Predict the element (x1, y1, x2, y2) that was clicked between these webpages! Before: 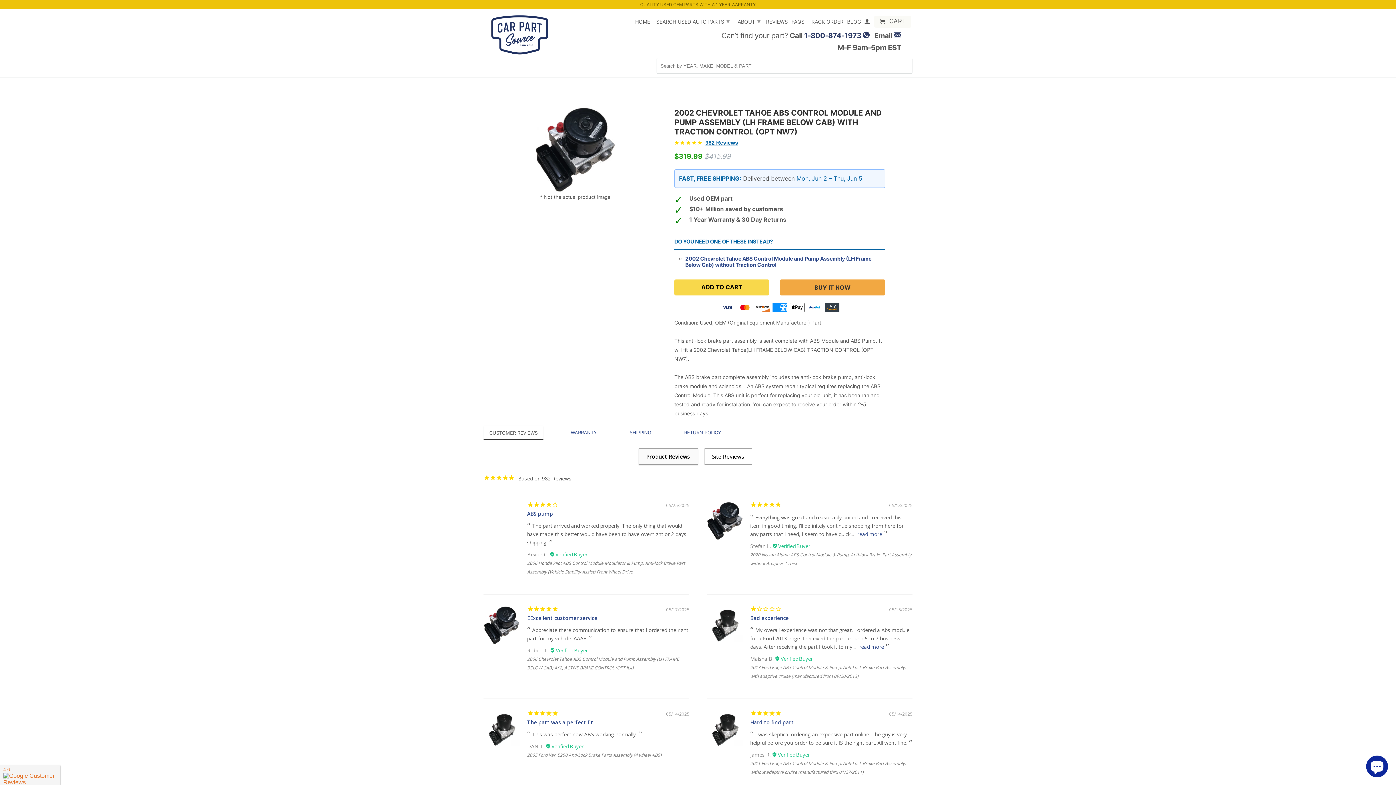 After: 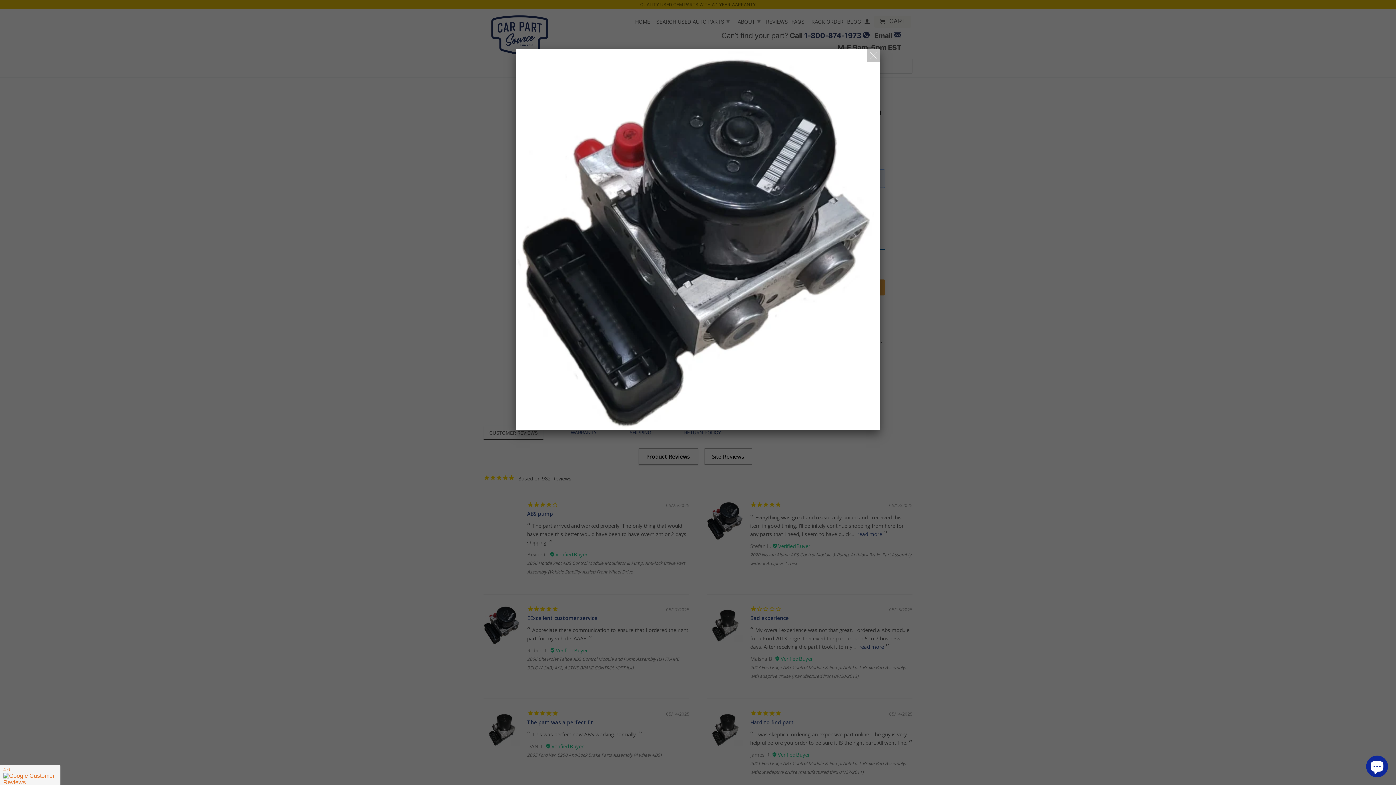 Action: bbox: (483, 105, 667, 192)